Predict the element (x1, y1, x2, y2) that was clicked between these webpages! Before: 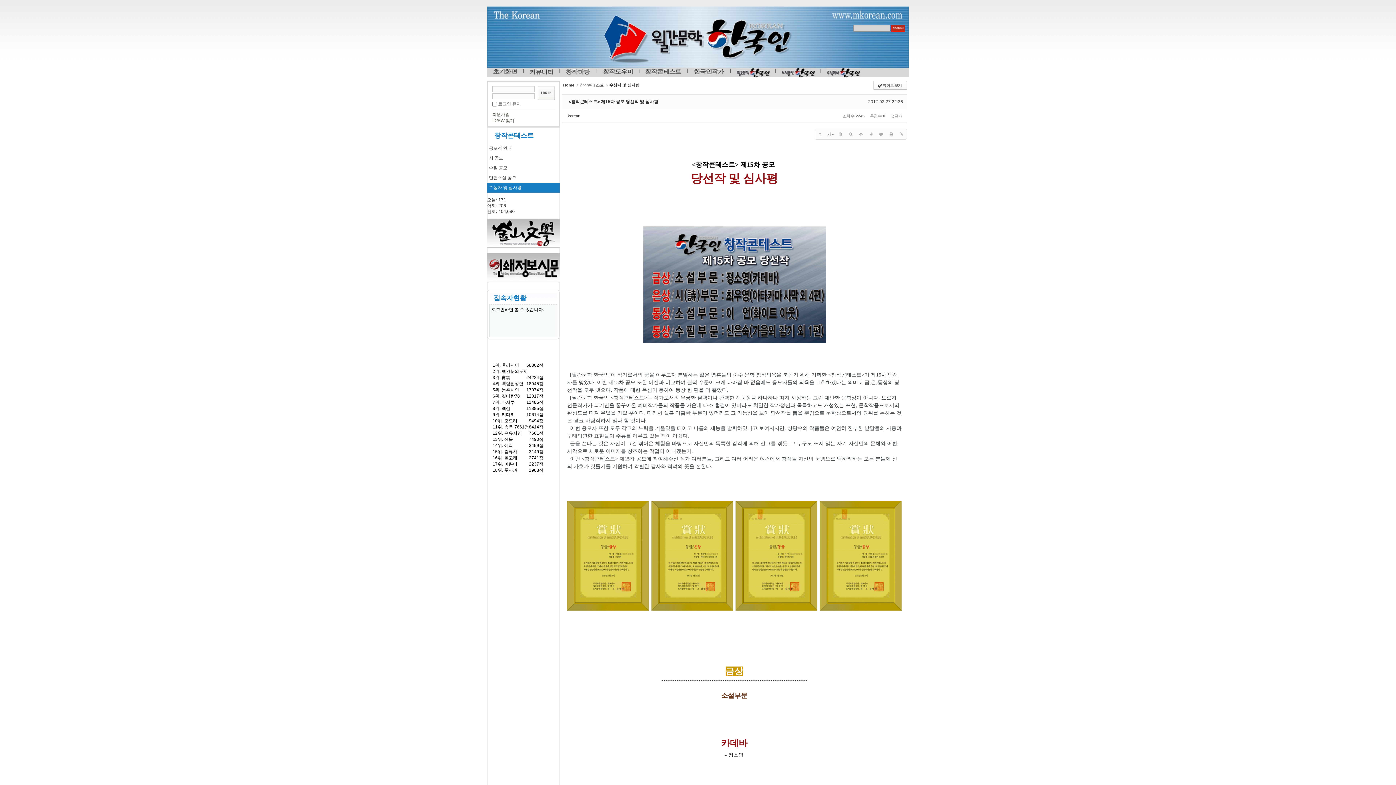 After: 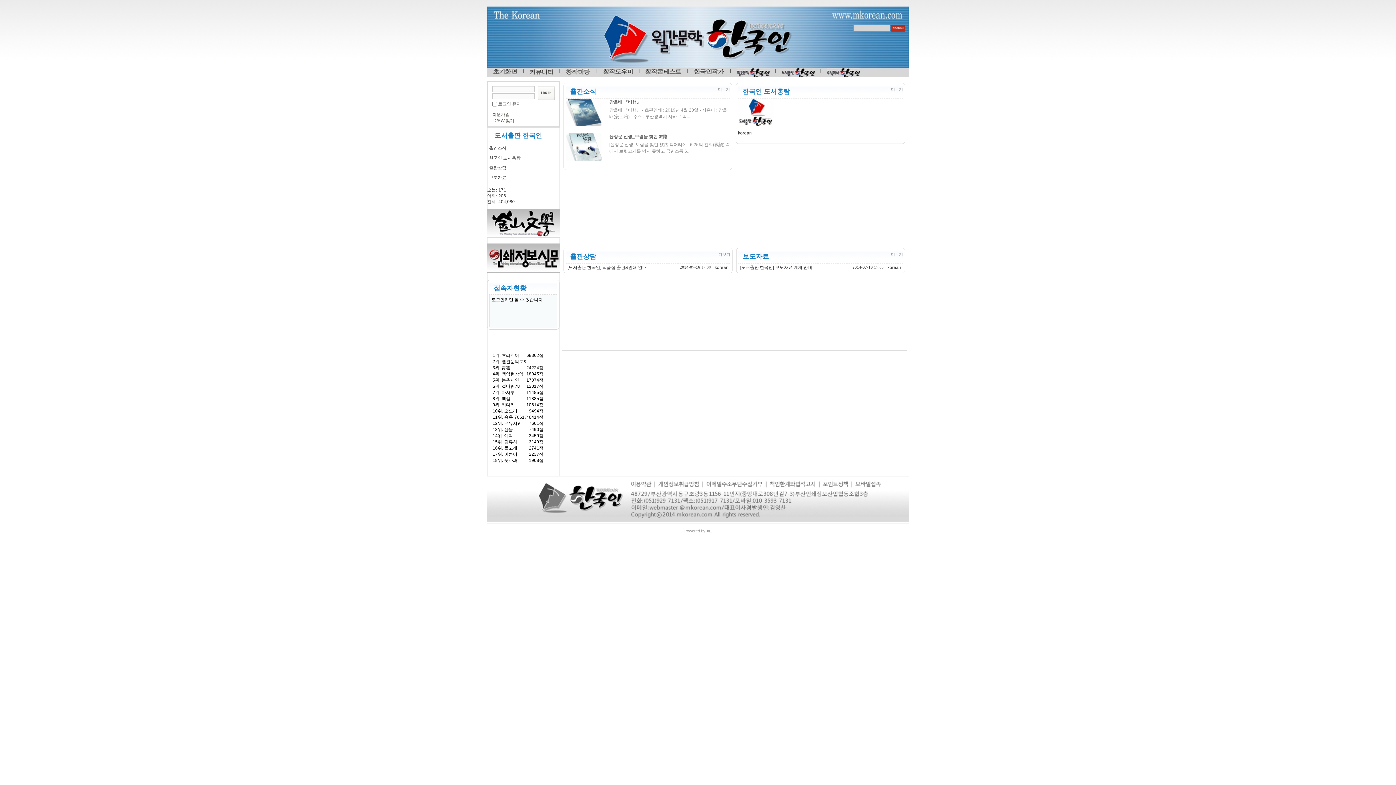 Action: bbox: (776, 63, 820, 77)